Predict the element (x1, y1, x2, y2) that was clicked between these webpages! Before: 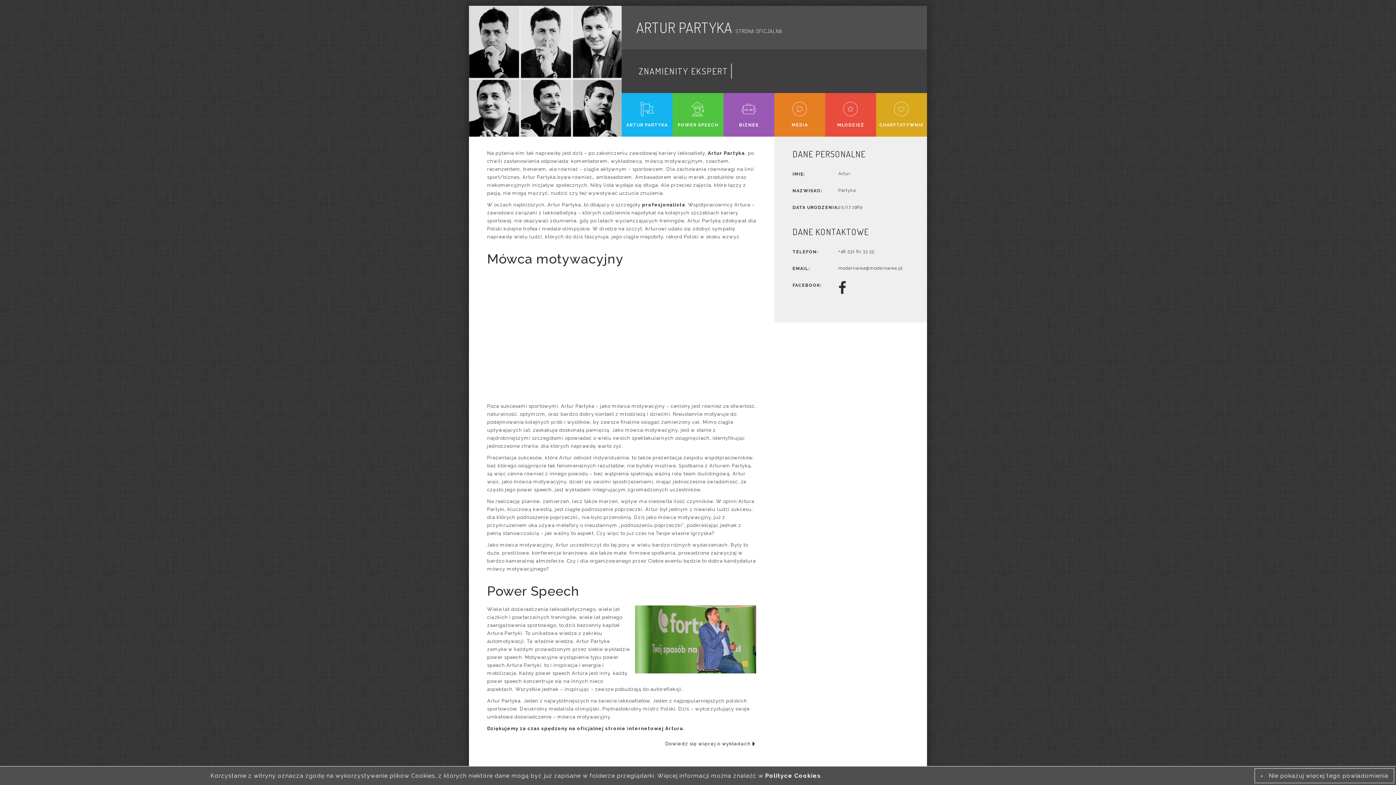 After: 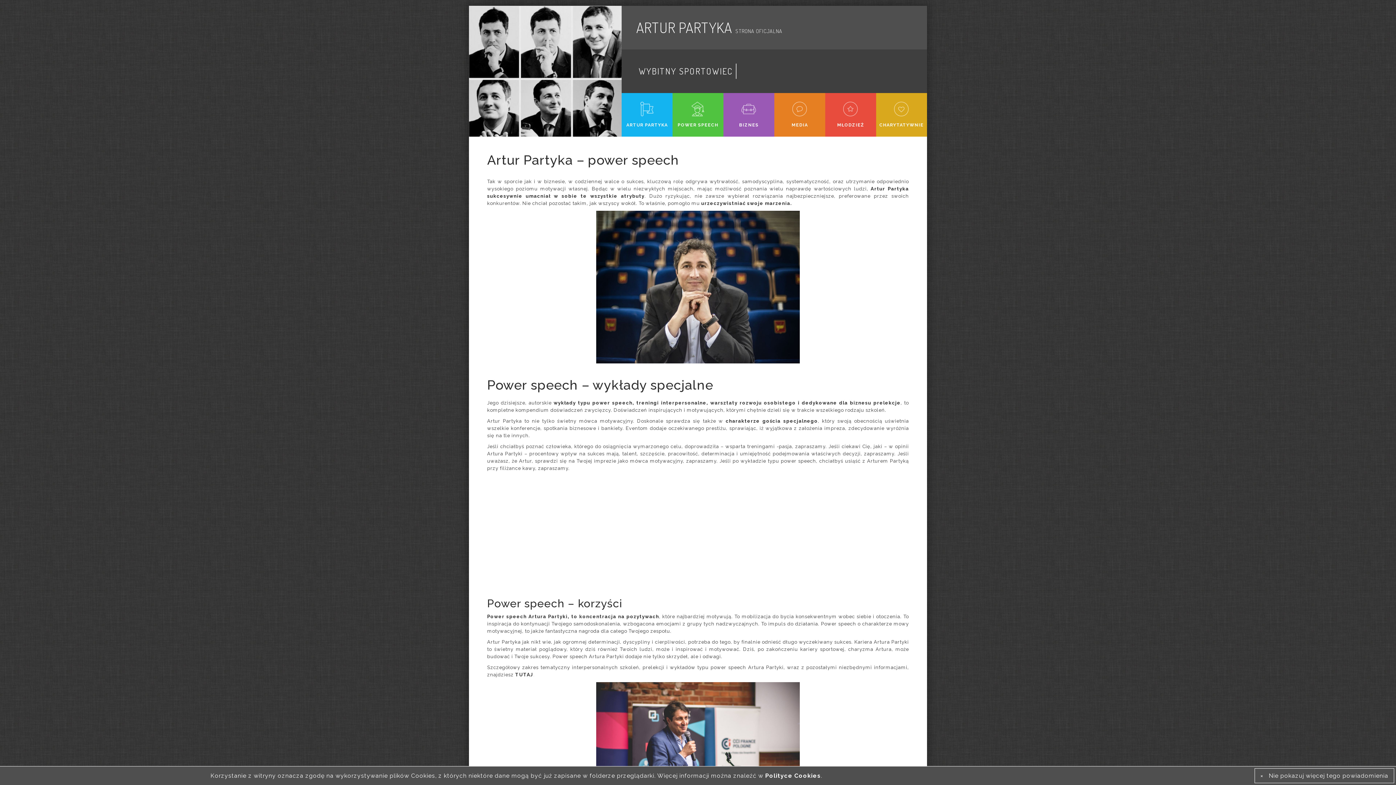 Action: label: POWER SPEECH bbox: (672, 93, 723, 128)